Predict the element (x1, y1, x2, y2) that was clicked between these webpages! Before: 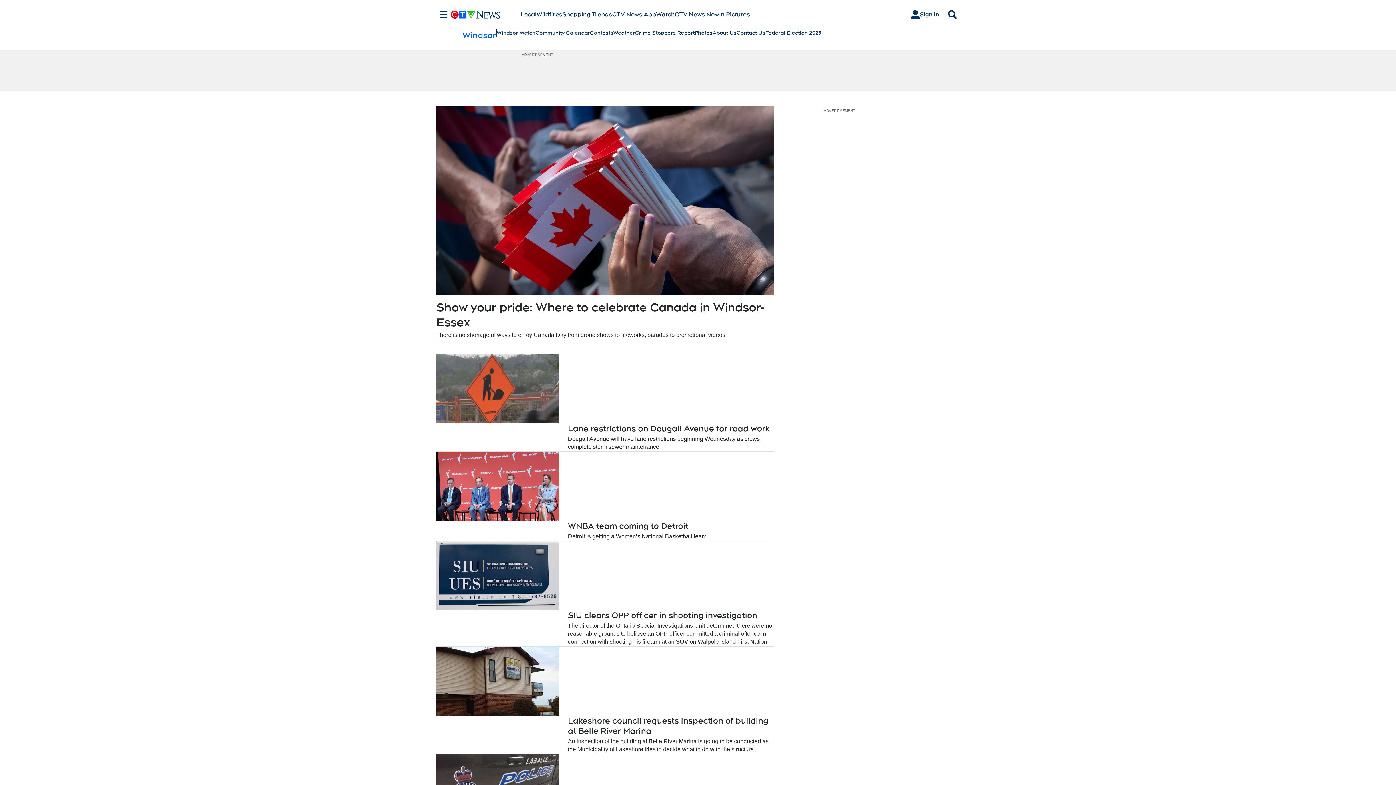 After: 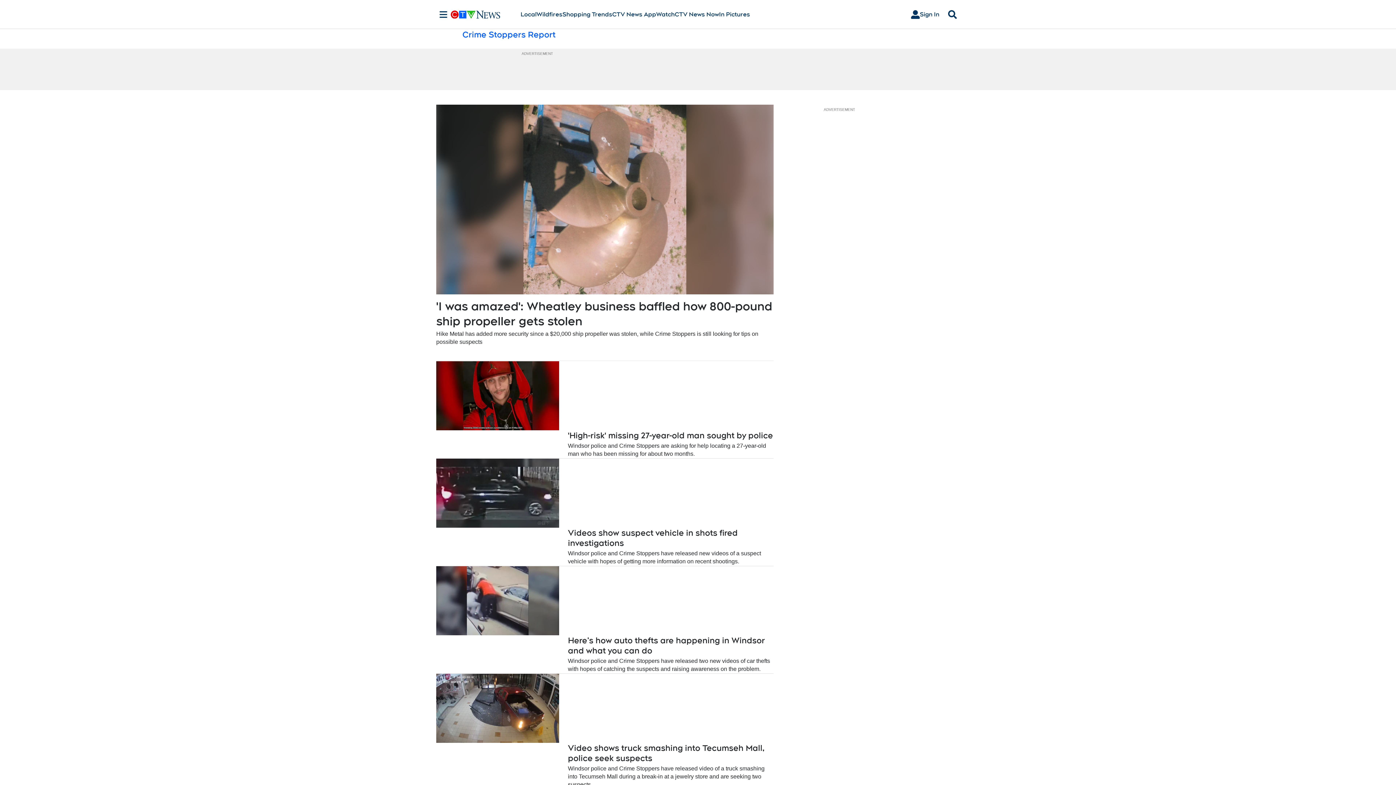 Action: bbox: (635, 29, 694, 36) label: Crime Stoppers Report